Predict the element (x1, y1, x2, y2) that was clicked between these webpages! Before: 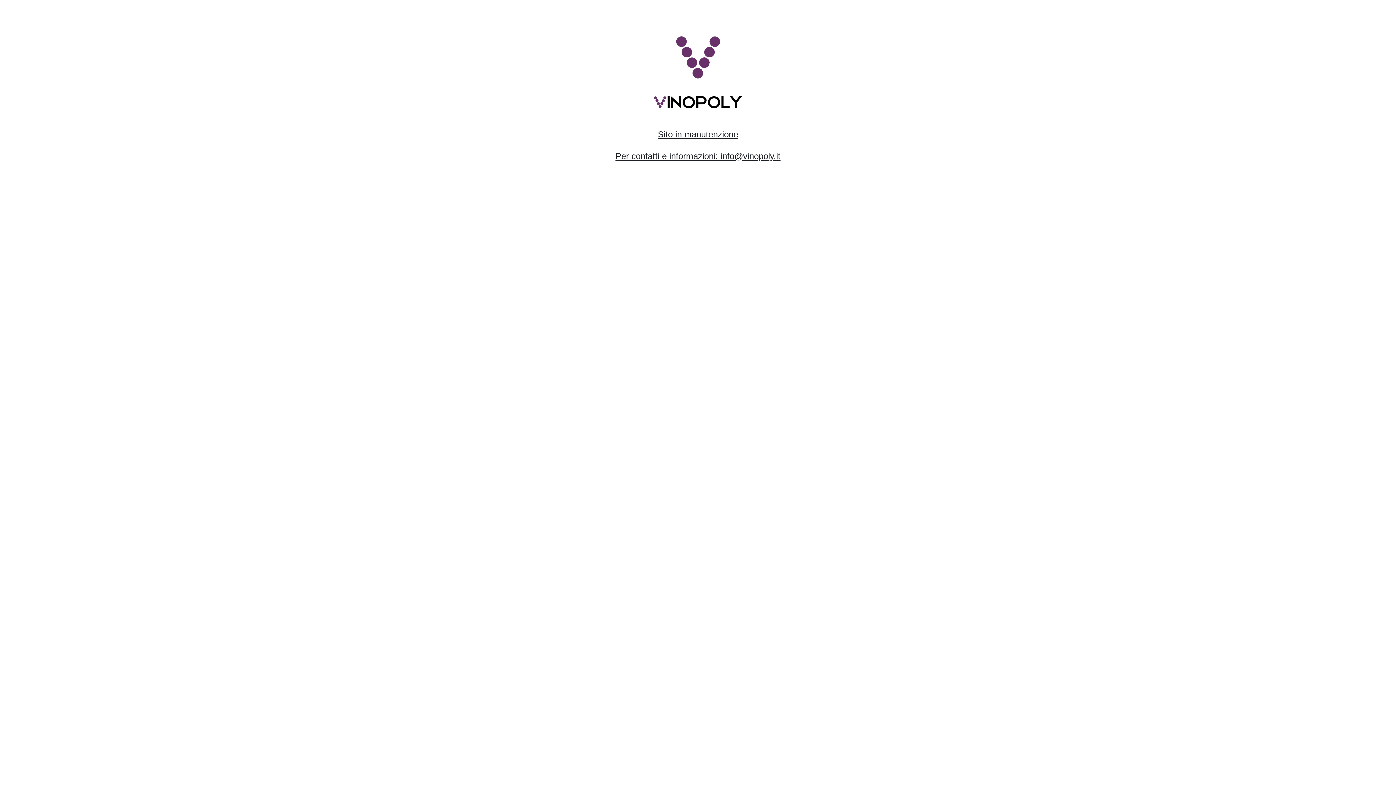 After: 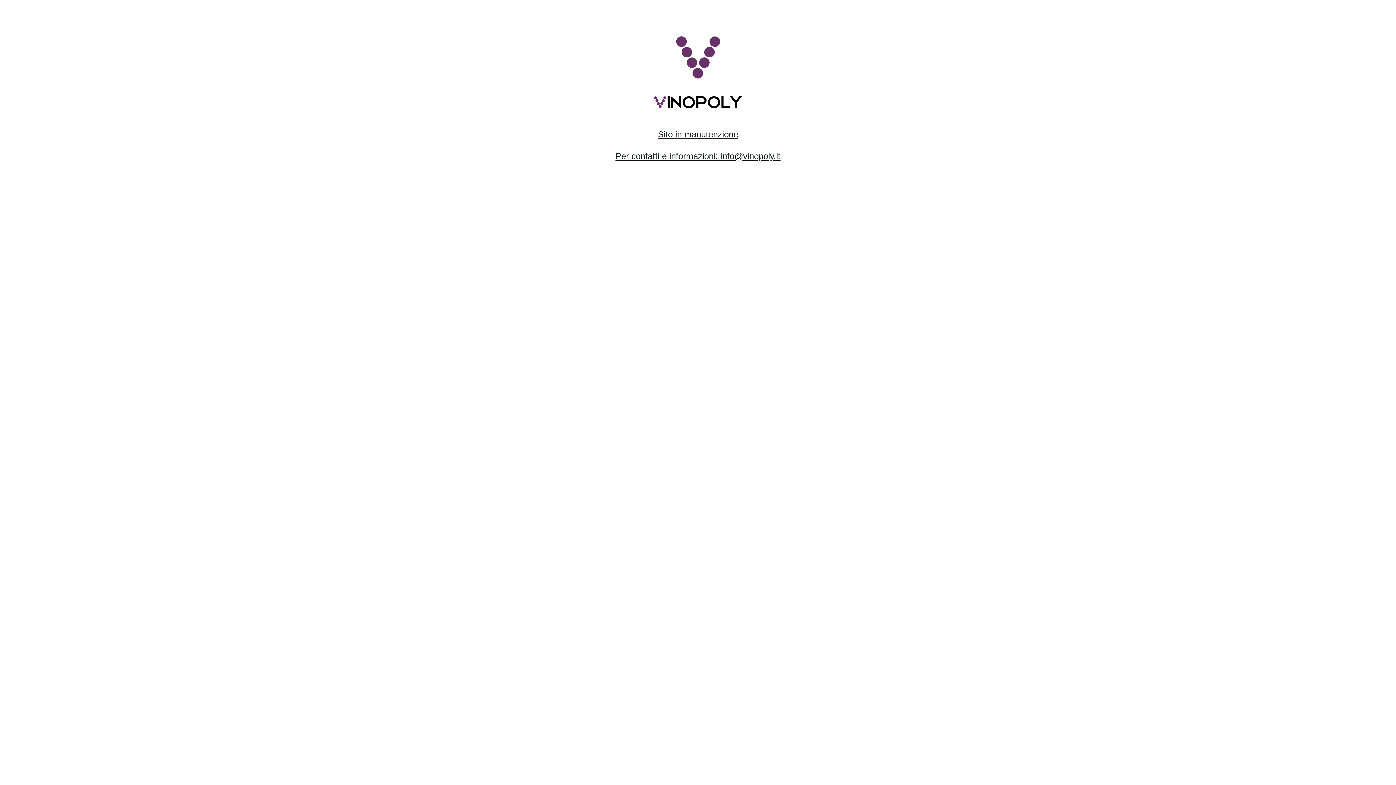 Action: bbox: (676, 70, 720, 80)